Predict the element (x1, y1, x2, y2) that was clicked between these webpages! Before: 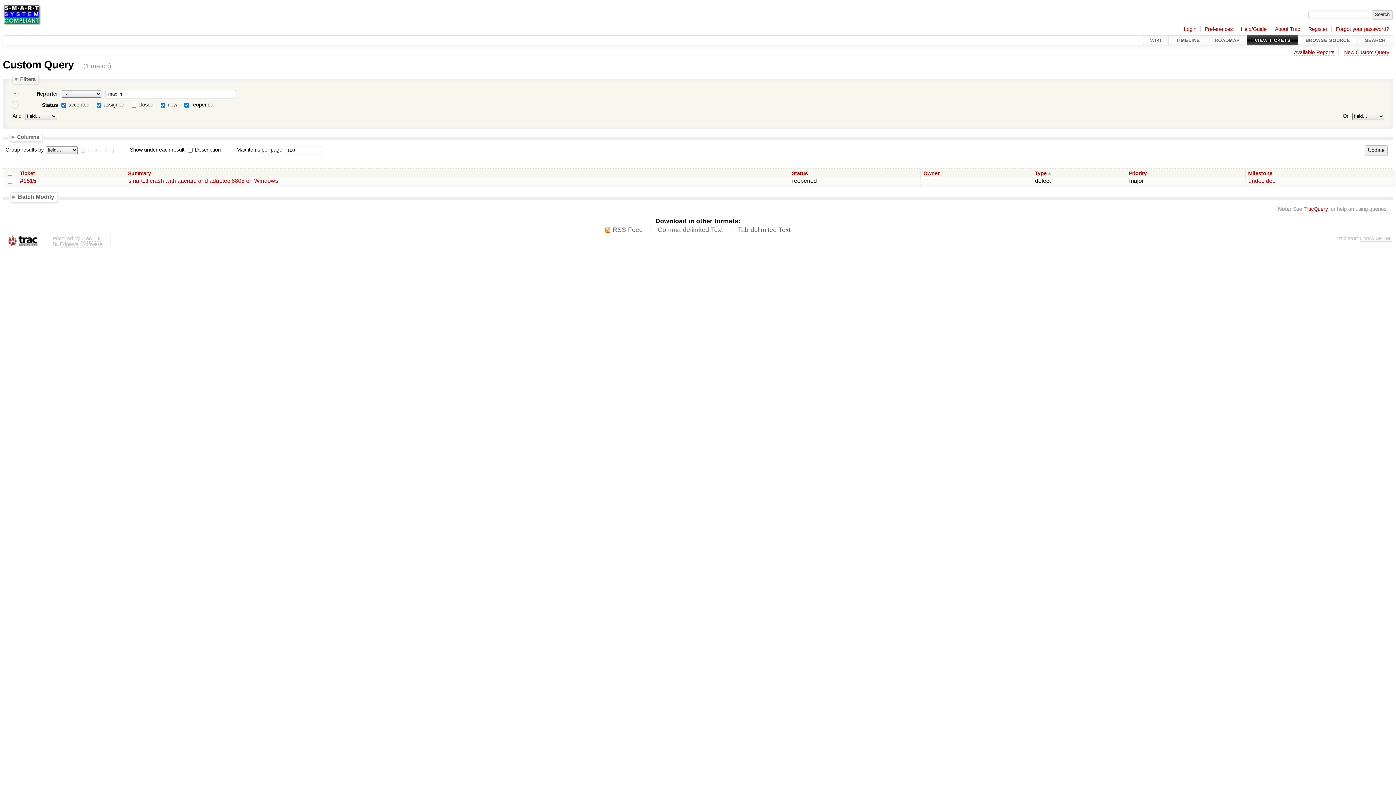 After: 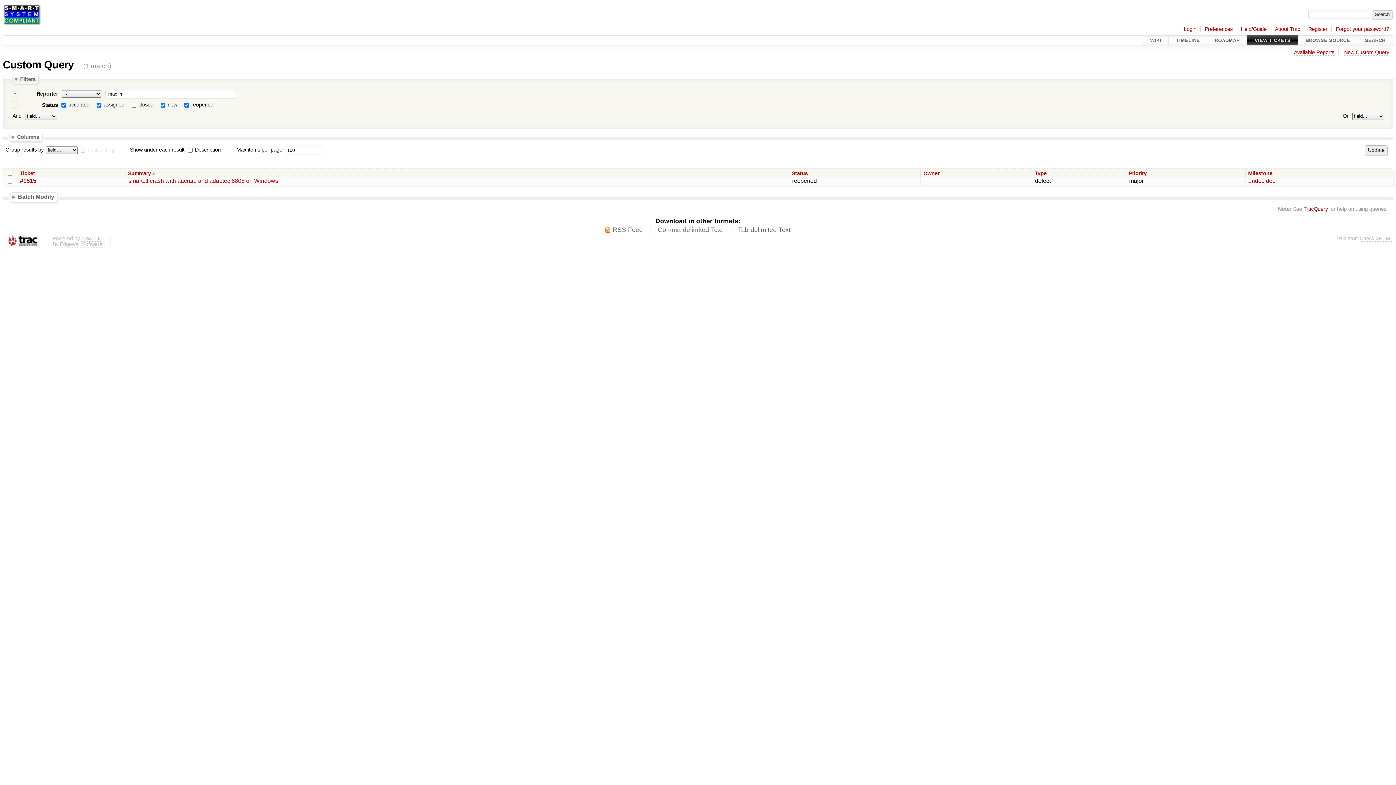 Action: label: Summary bbox: (128, 170, 155, 176)